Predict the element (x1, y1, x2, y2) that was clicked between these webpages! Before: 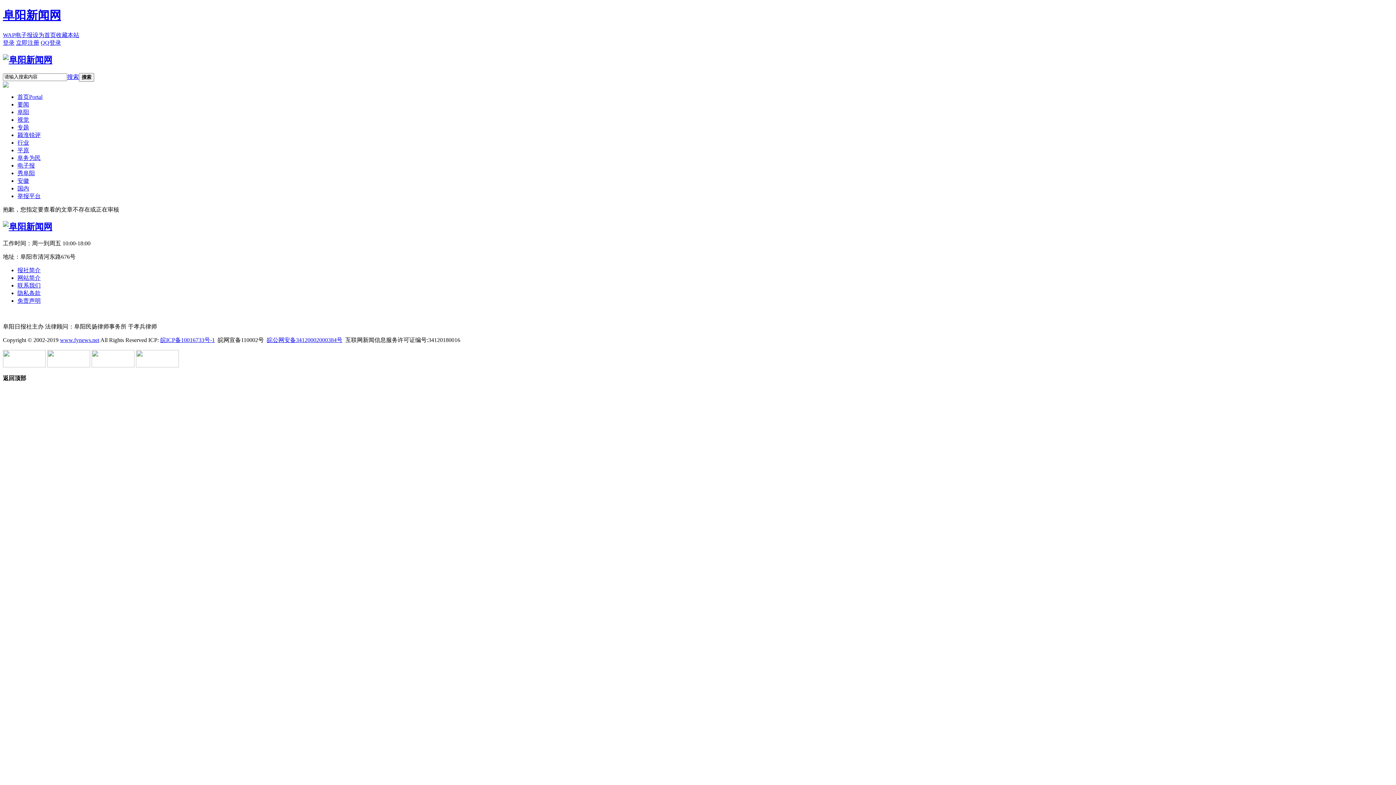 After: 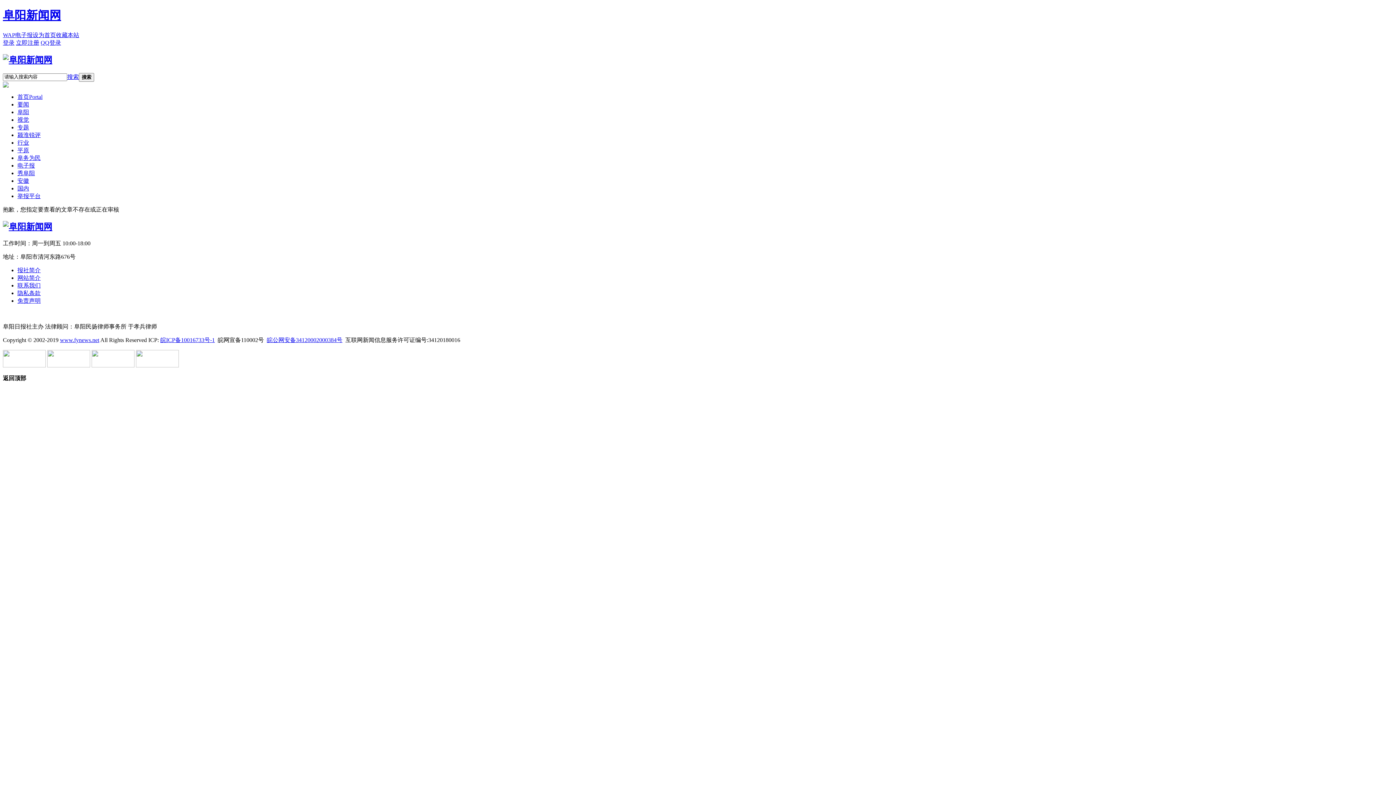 Action: bbox: (160, 336, 214, 343) label: 皖ICP备10016733号-1